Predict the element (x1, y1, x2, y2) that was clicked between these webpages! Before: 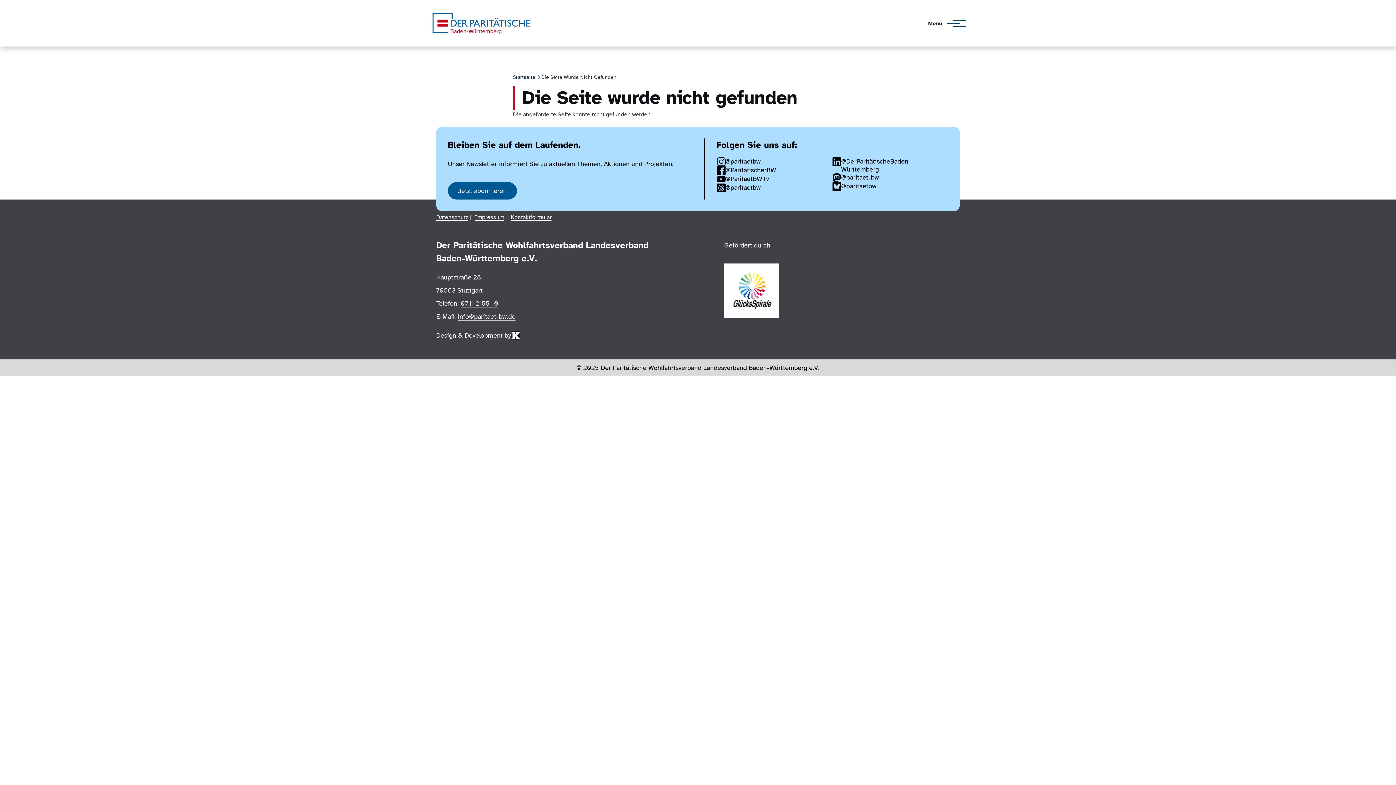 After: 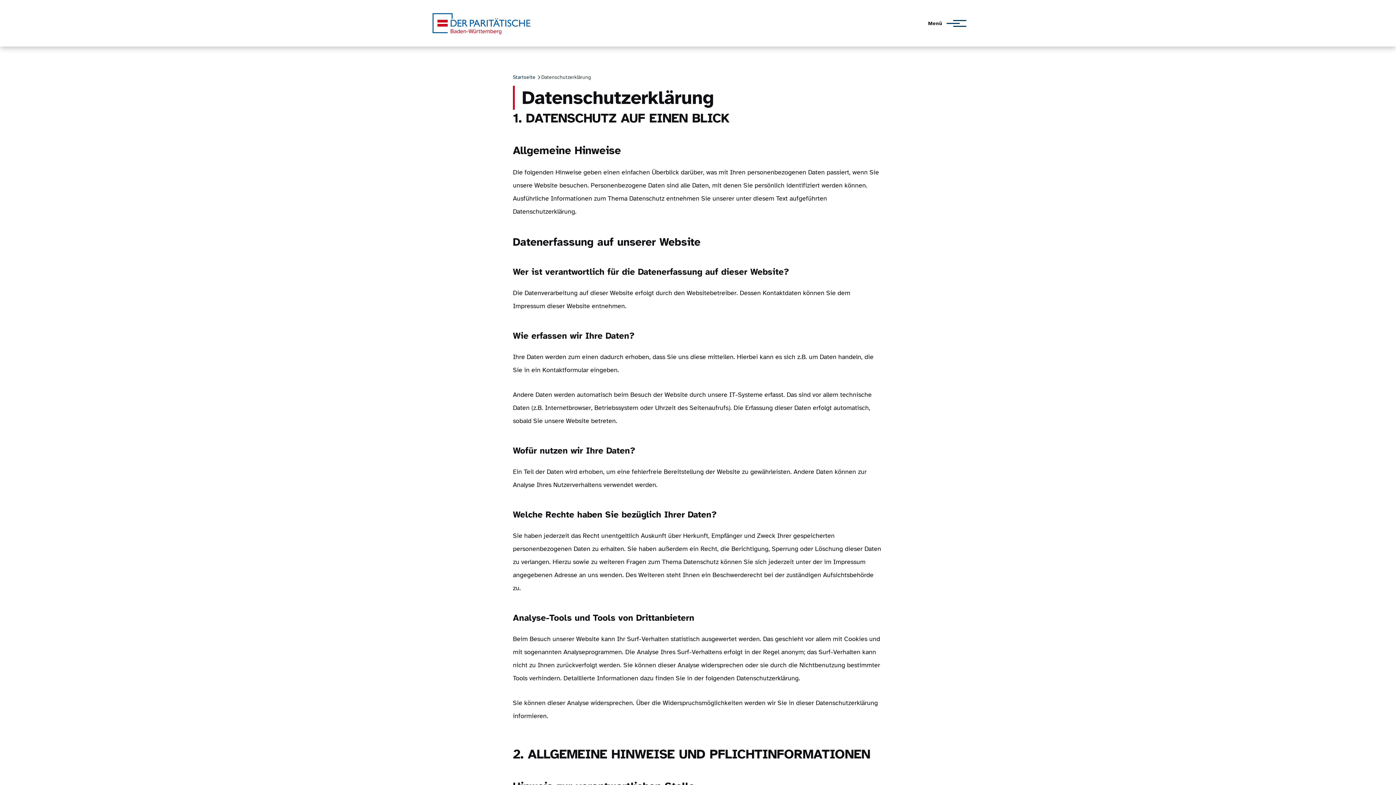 Action: label: Datenschutz bbox: (436, 213, 468, 221)